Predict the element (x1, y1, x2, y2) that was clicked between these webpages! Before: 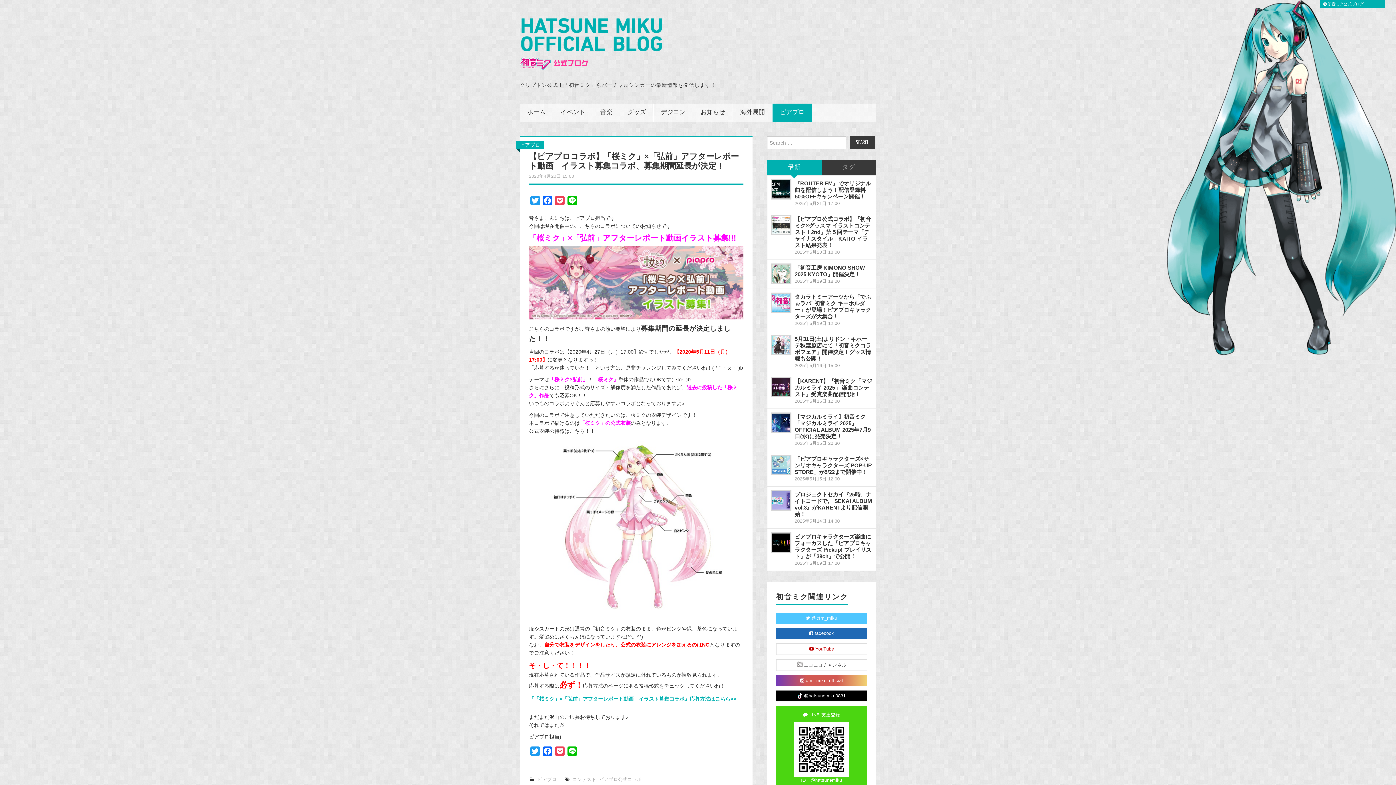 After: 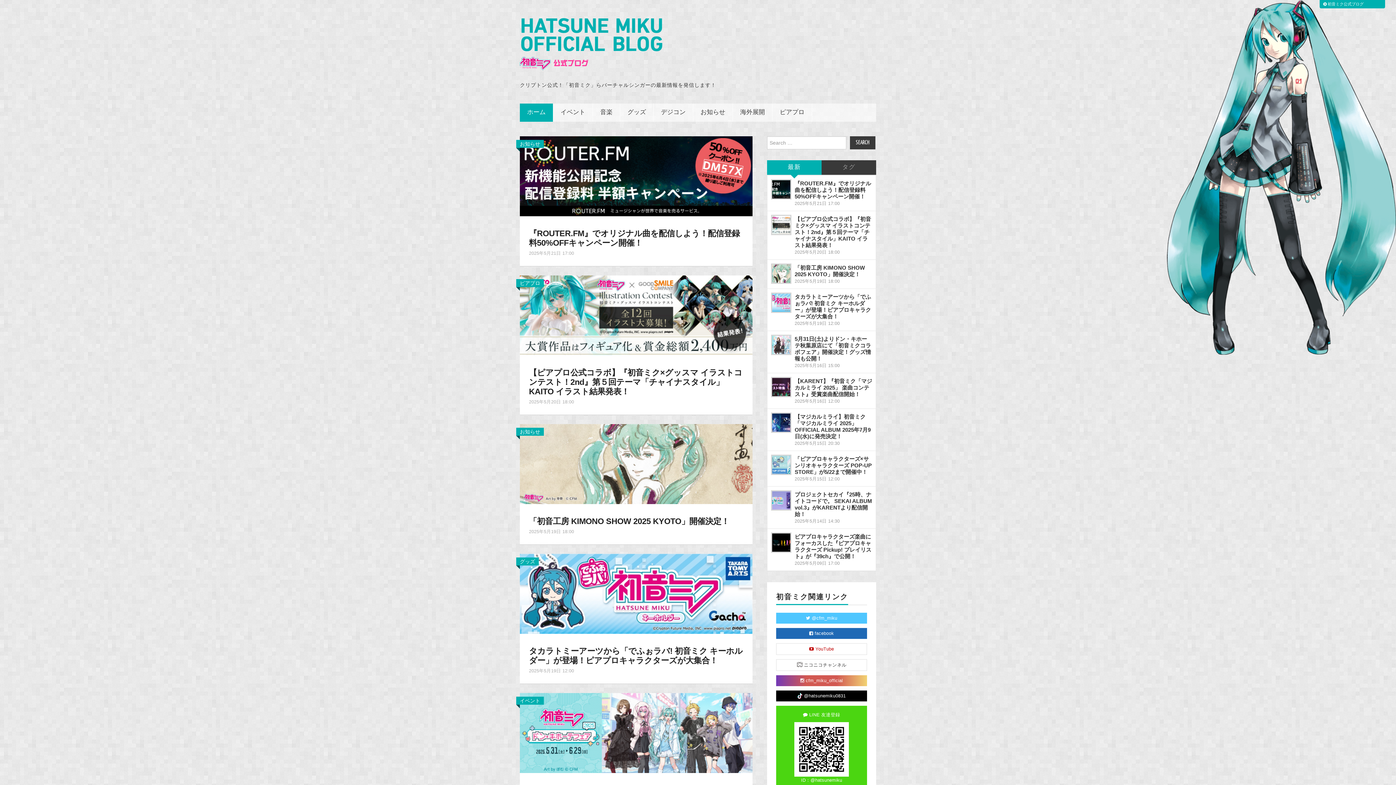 Action: bbox: (520, 18, 662, 70)